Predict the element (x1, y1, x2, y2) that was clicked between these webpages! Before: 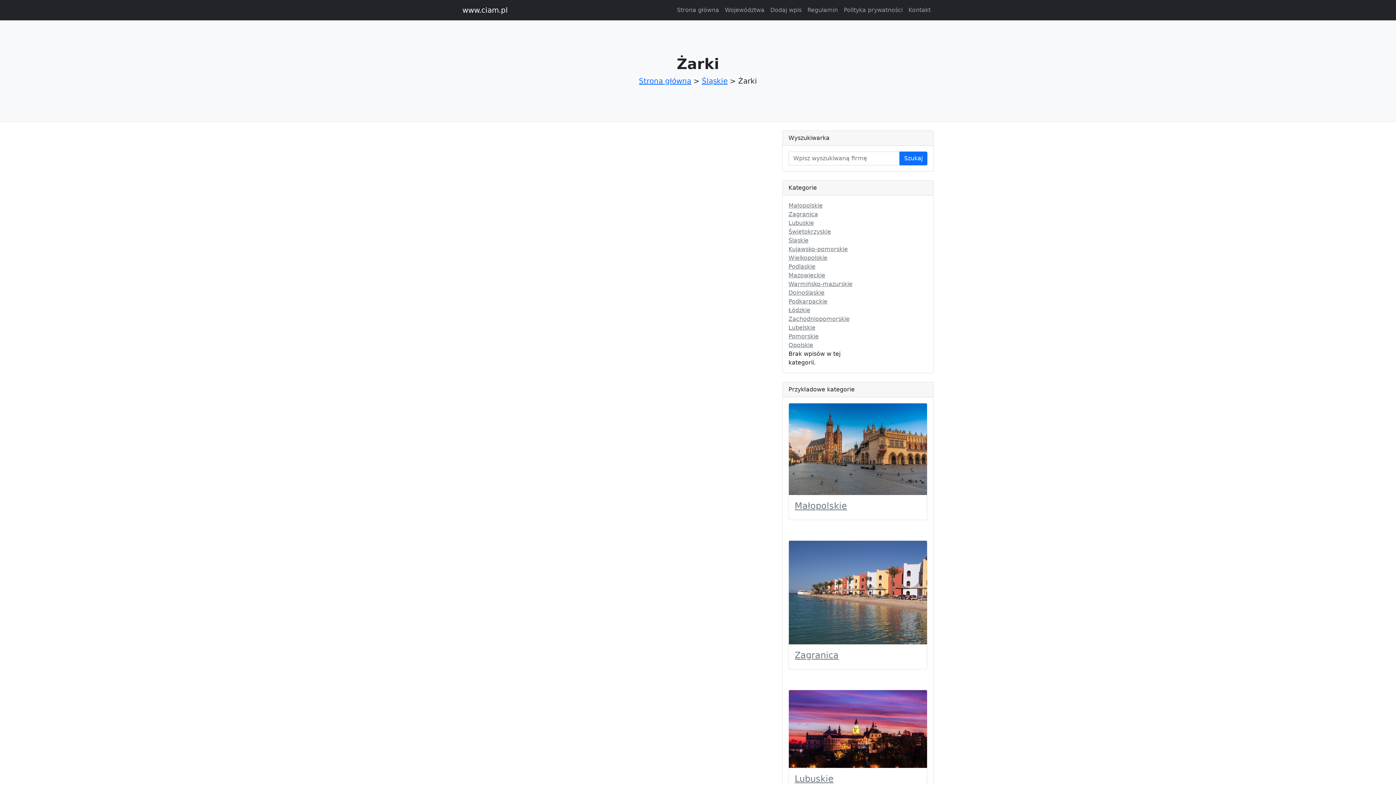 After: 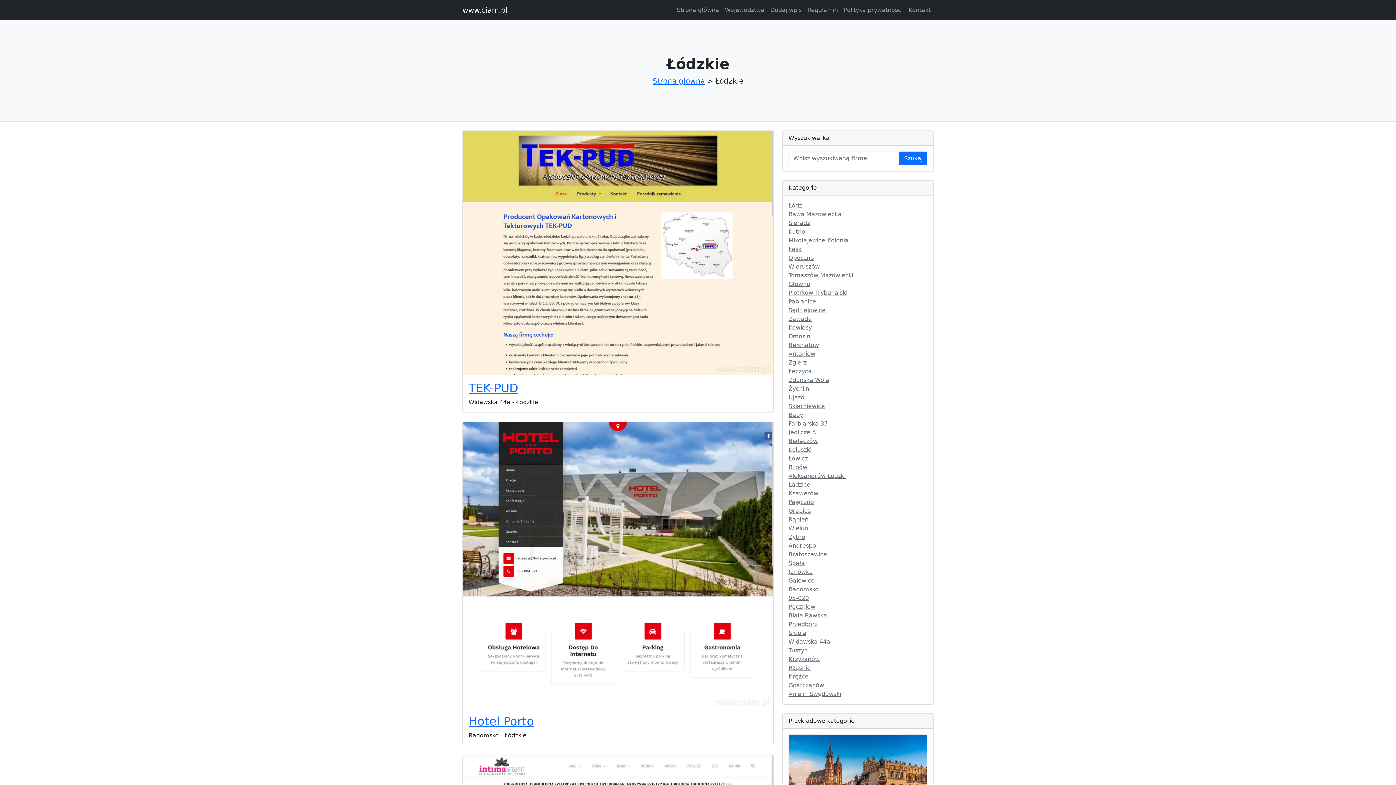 Action: label: Łódzkie bbox: (788, 306, 810, 313)